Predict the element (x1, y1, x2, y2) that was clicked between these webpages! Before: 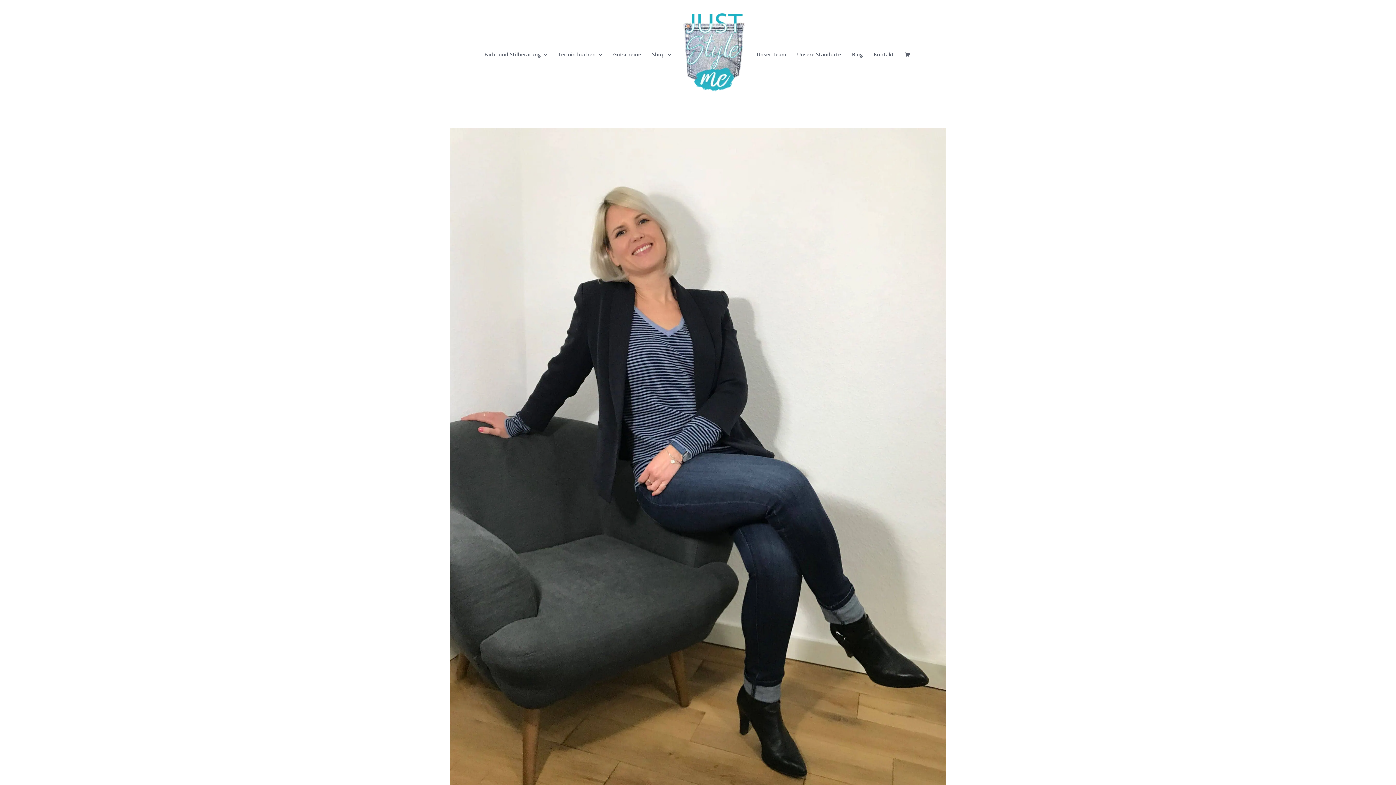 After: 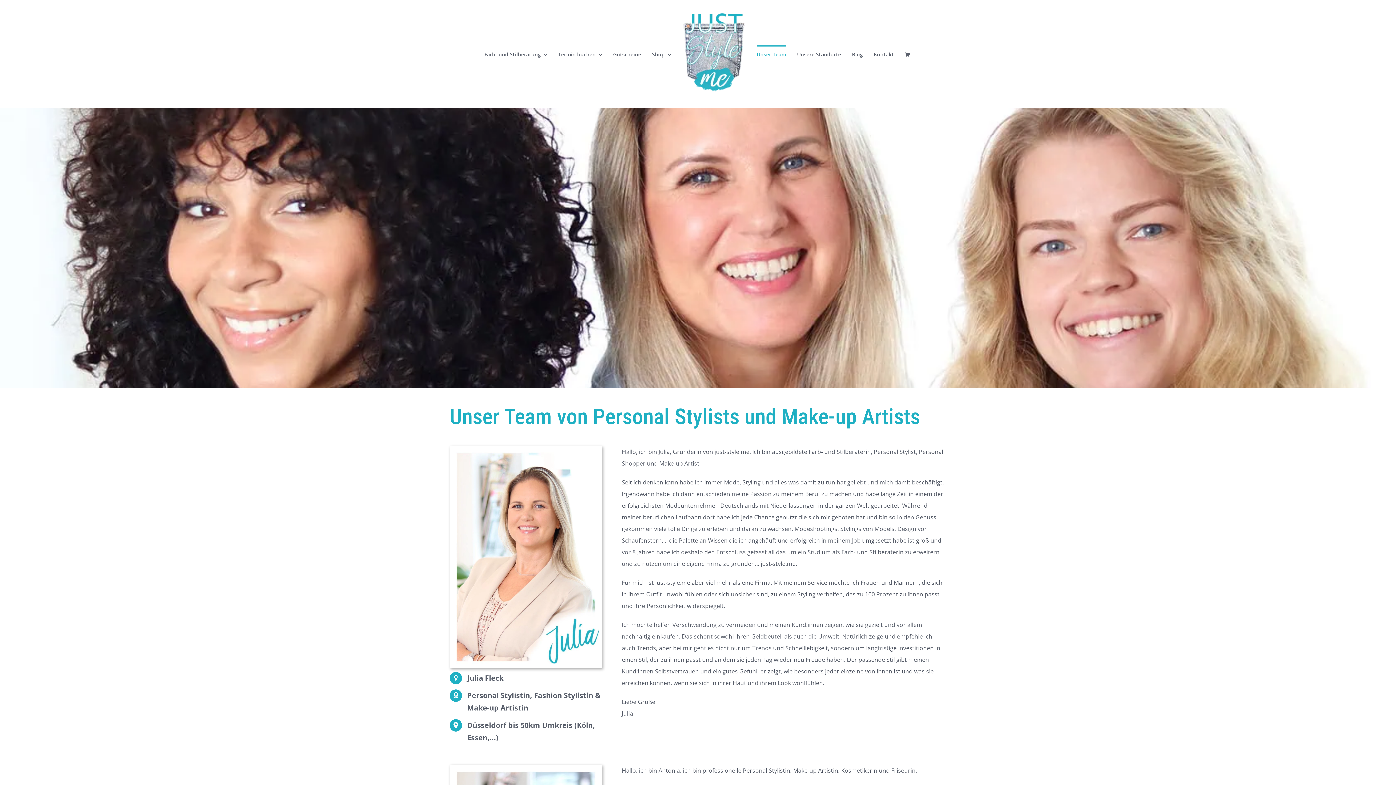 Action: bbox: (756, 45, 786, 62) label: Unser Team